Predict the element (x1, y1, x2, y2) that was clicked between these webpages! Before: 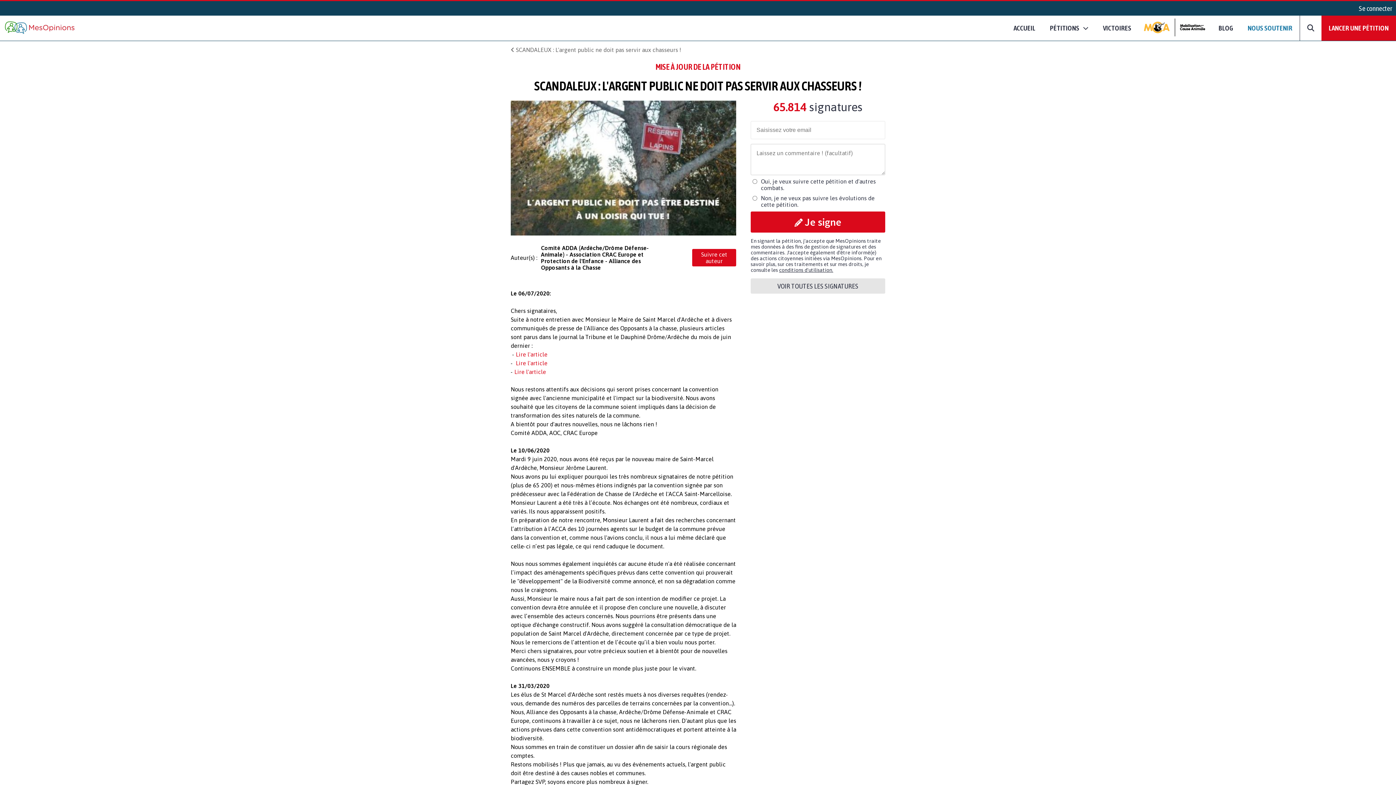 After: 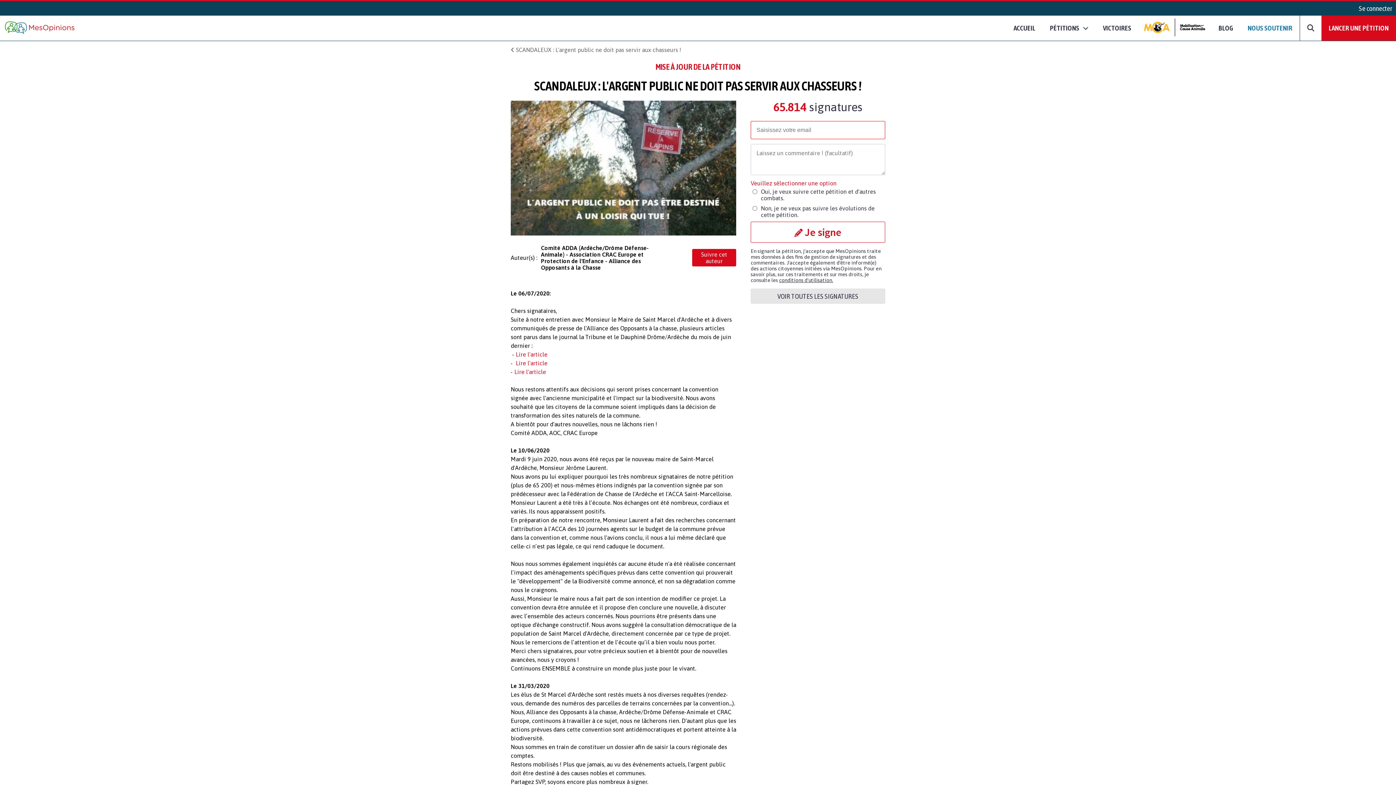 Action: bbox: (750, 211, 885, 232) label:  Je signe